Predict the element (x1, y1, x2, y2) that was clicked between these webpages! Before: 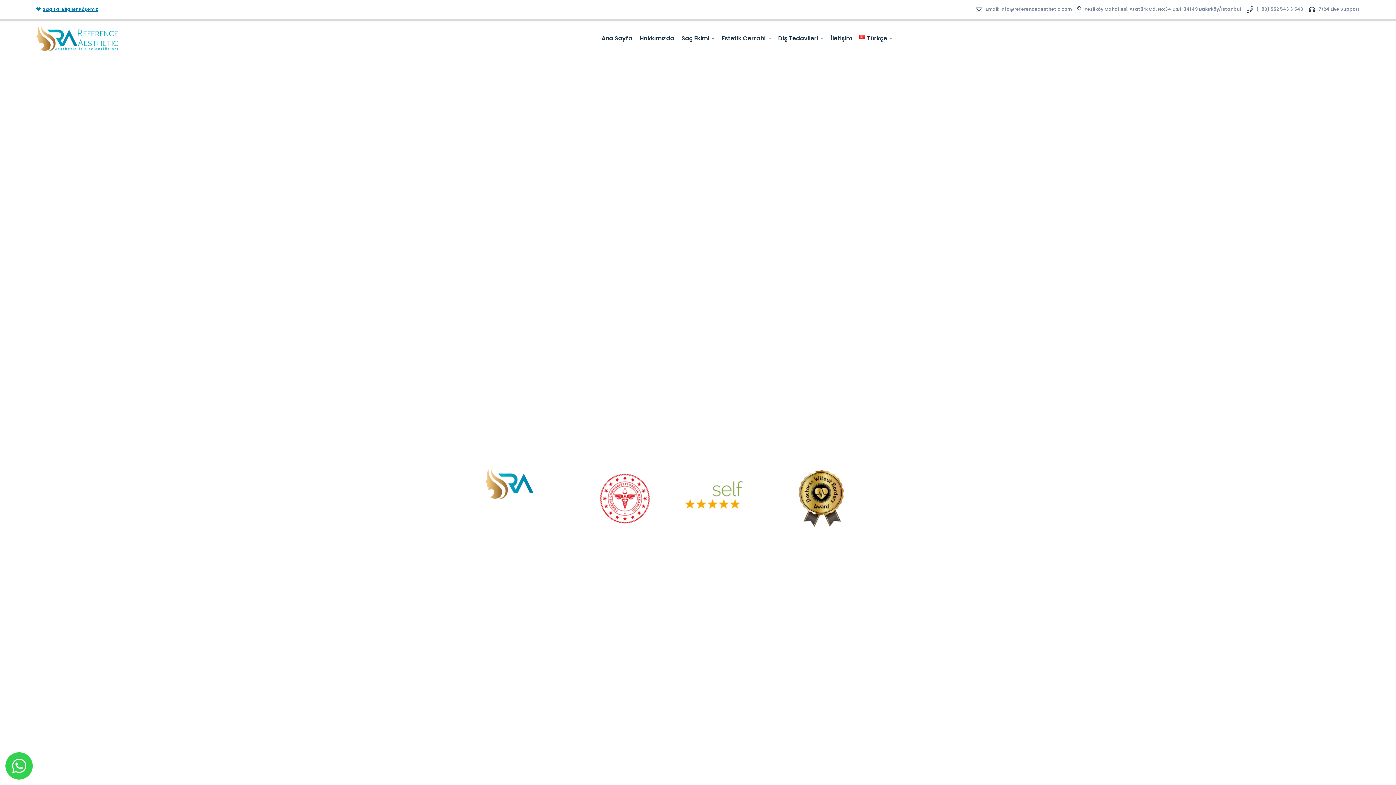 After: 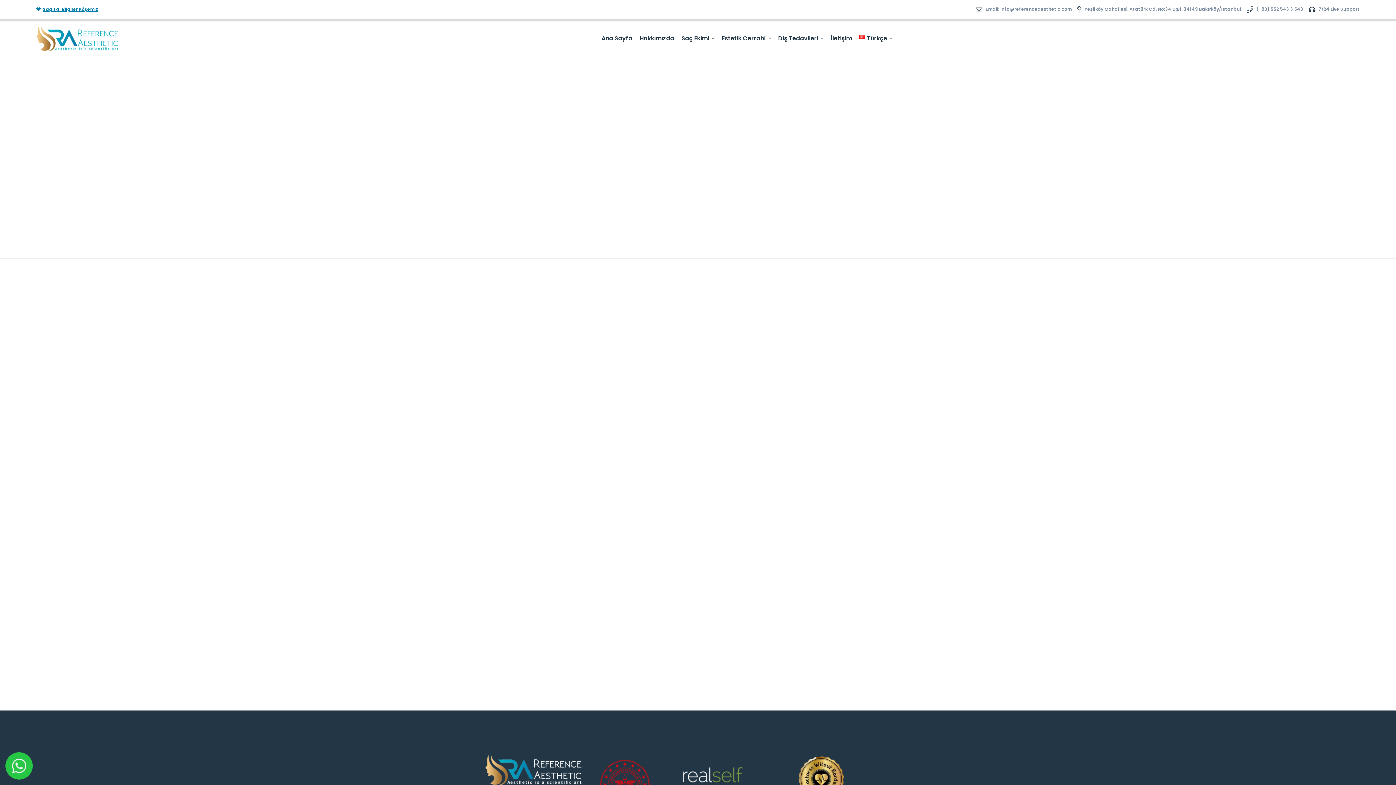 Action: bbox: (485, 500, 567, 507) label: info@referenceaesthetic.com